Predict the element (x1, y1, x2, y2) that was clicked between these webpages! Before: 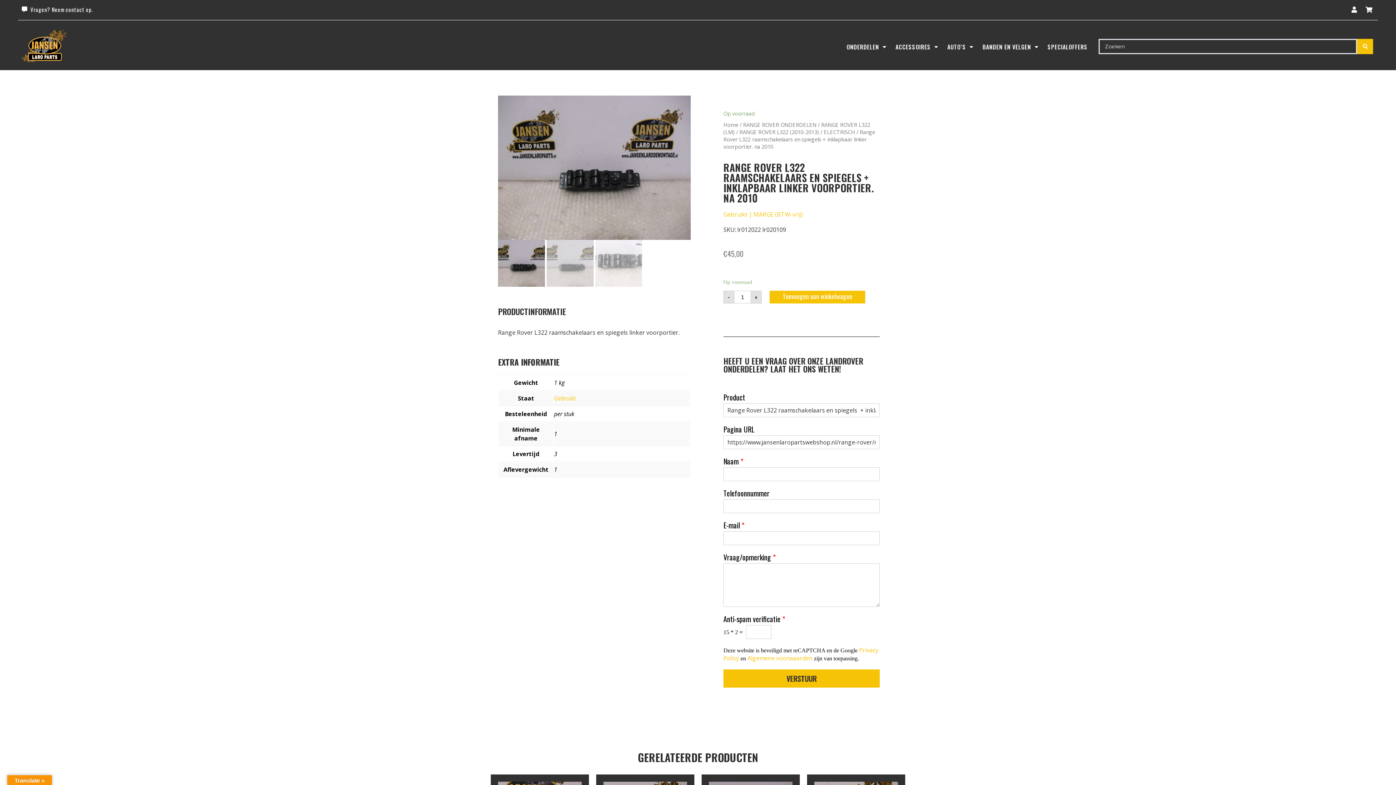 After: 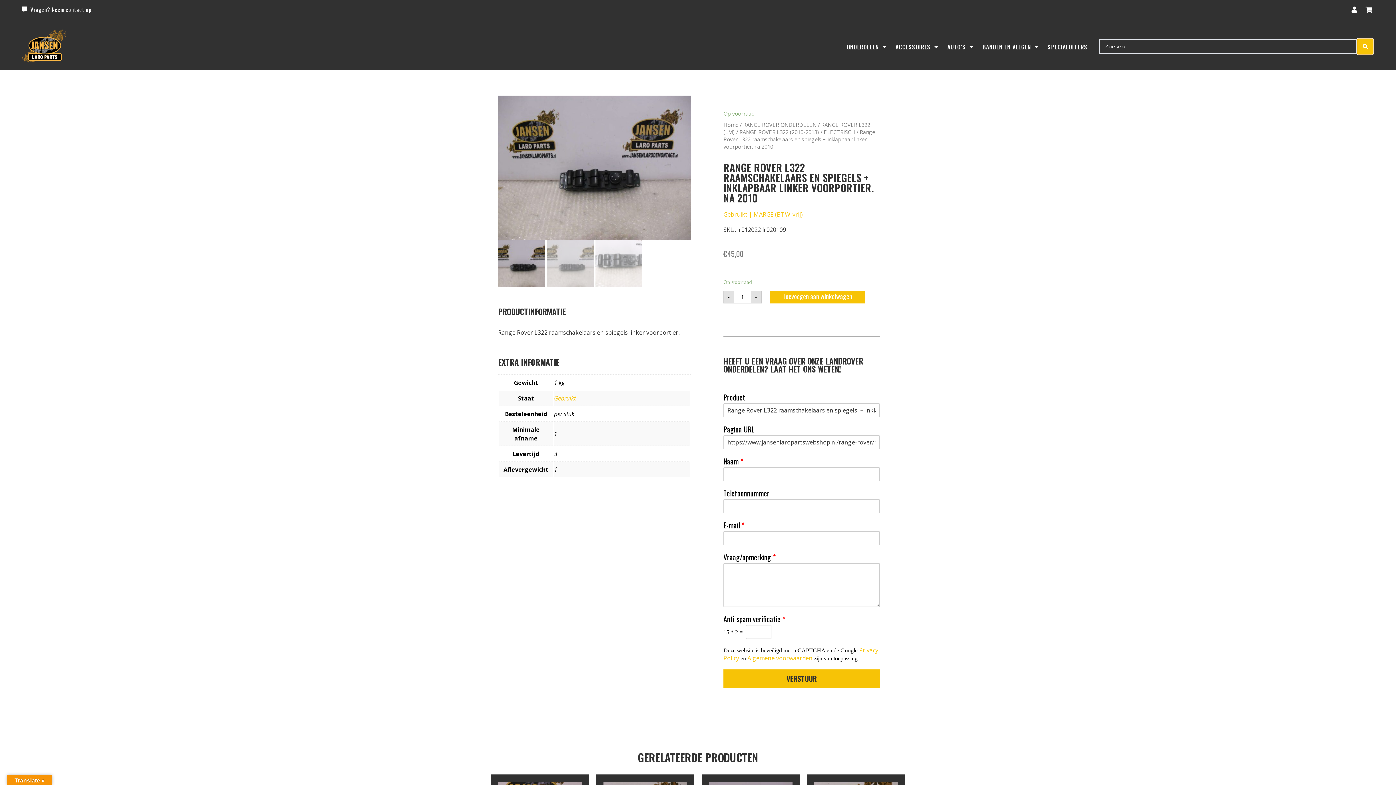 Action: label: search submit bbox: (1357, 39, 1373, 54)